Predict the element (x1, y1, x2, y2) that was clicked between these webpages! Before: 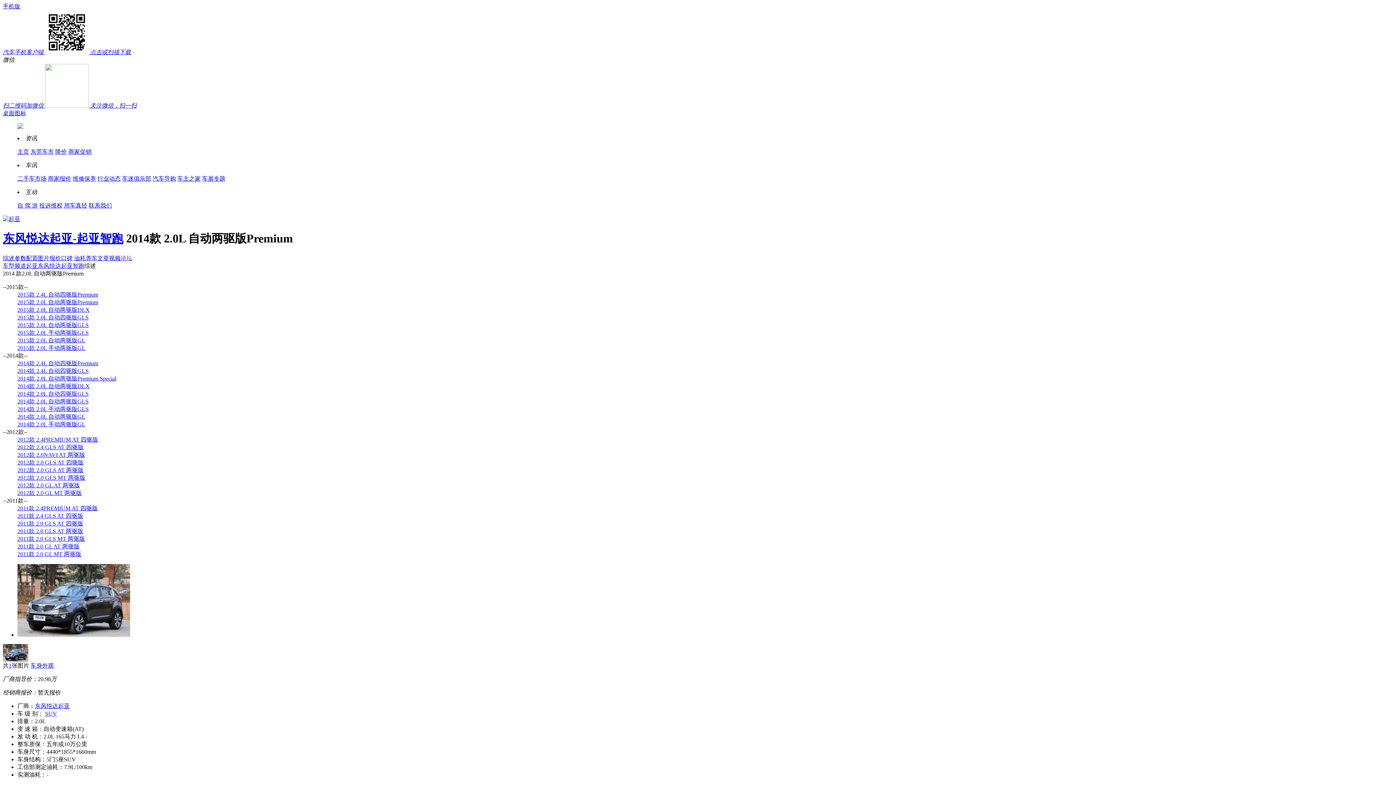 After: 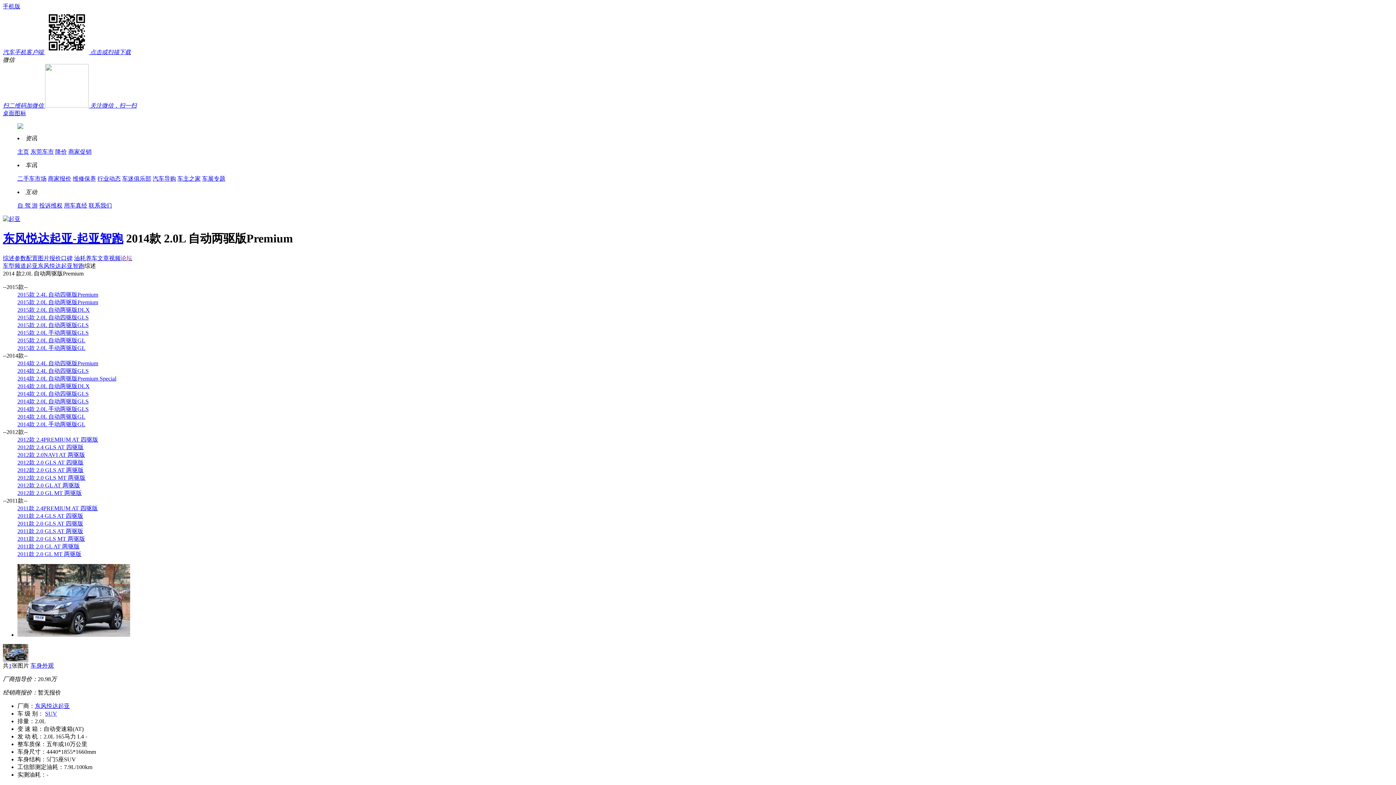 Action: bbox: (17, 436, 98, 442) label: 2012款 2.4PREMIUM AT 四驱版